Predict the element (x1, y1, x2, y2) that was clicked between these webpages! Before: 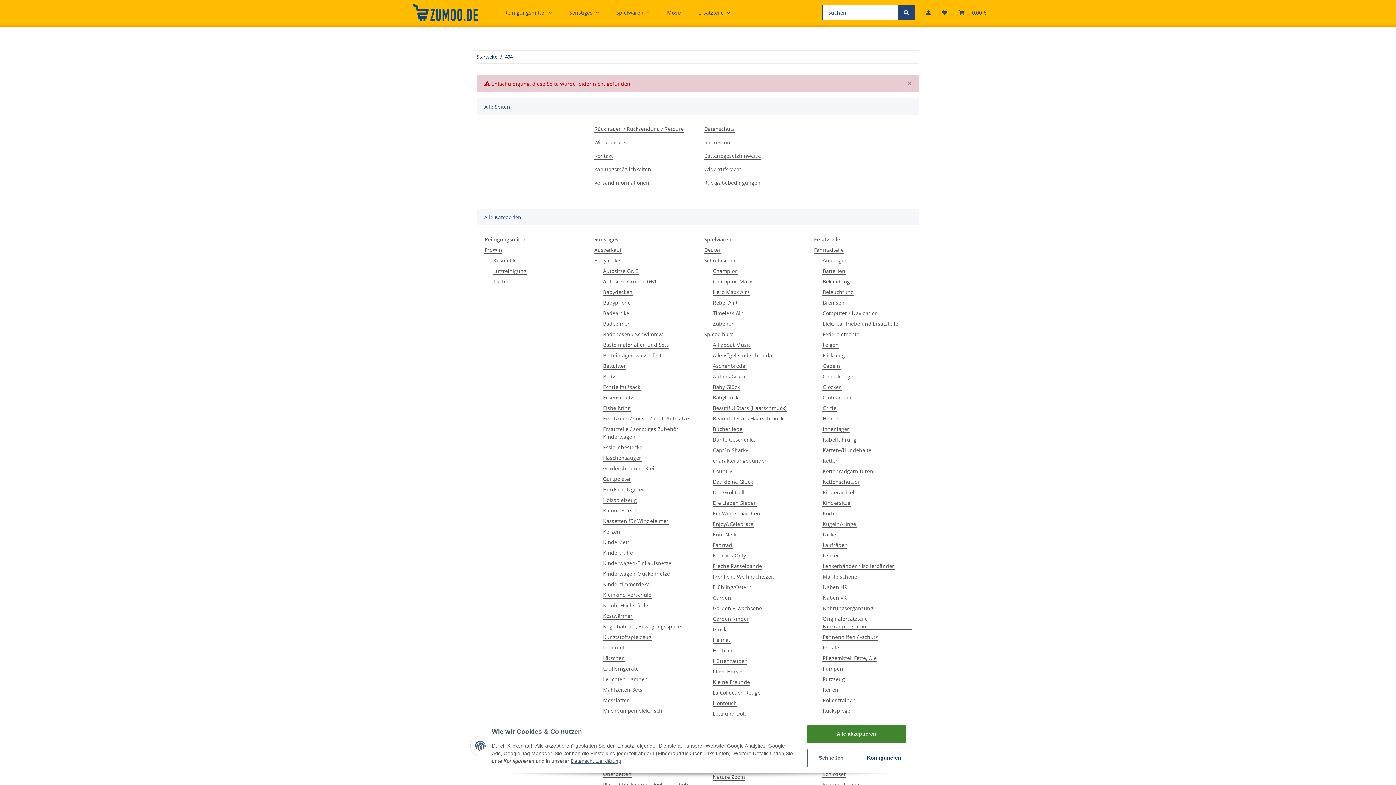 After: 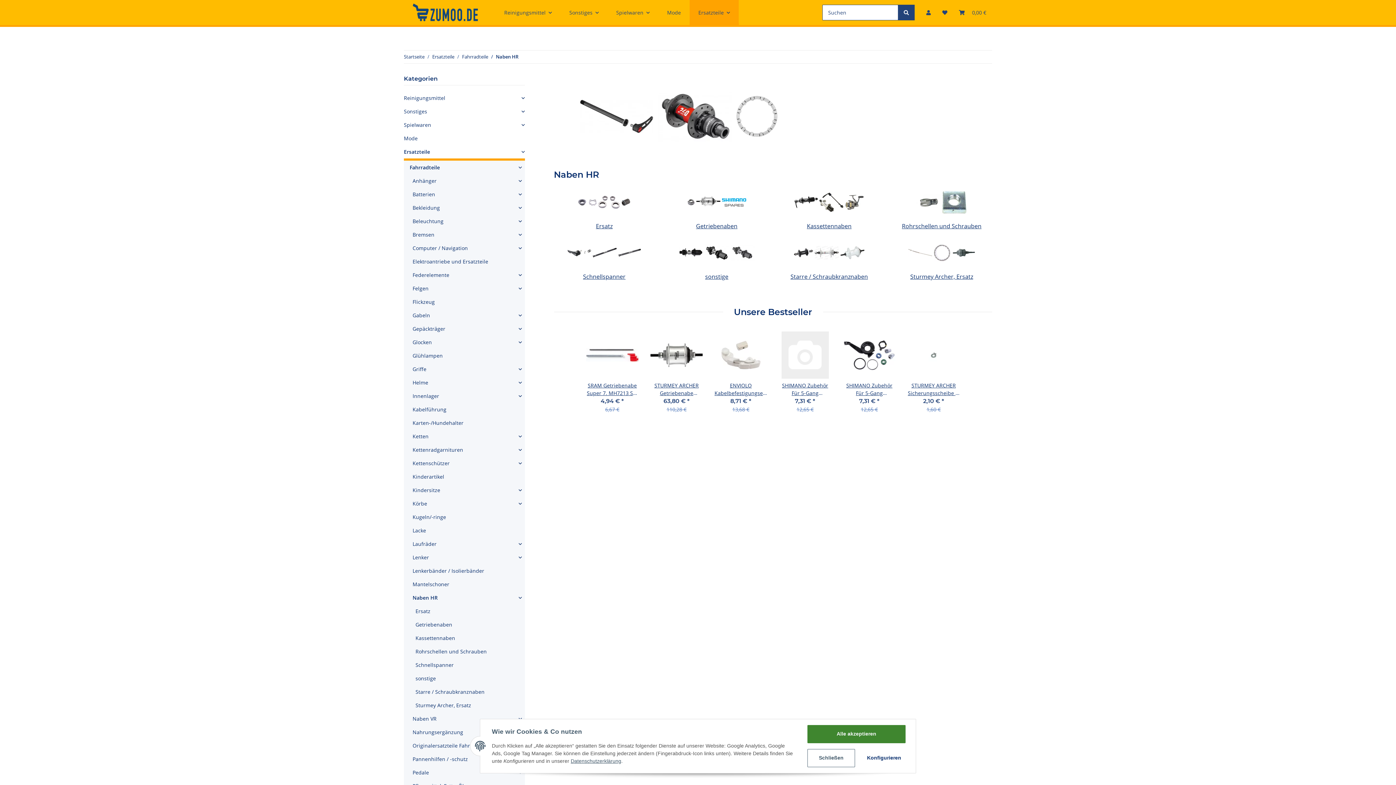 Action: label: Naben HR bbox: (822, 583, 848, 591)